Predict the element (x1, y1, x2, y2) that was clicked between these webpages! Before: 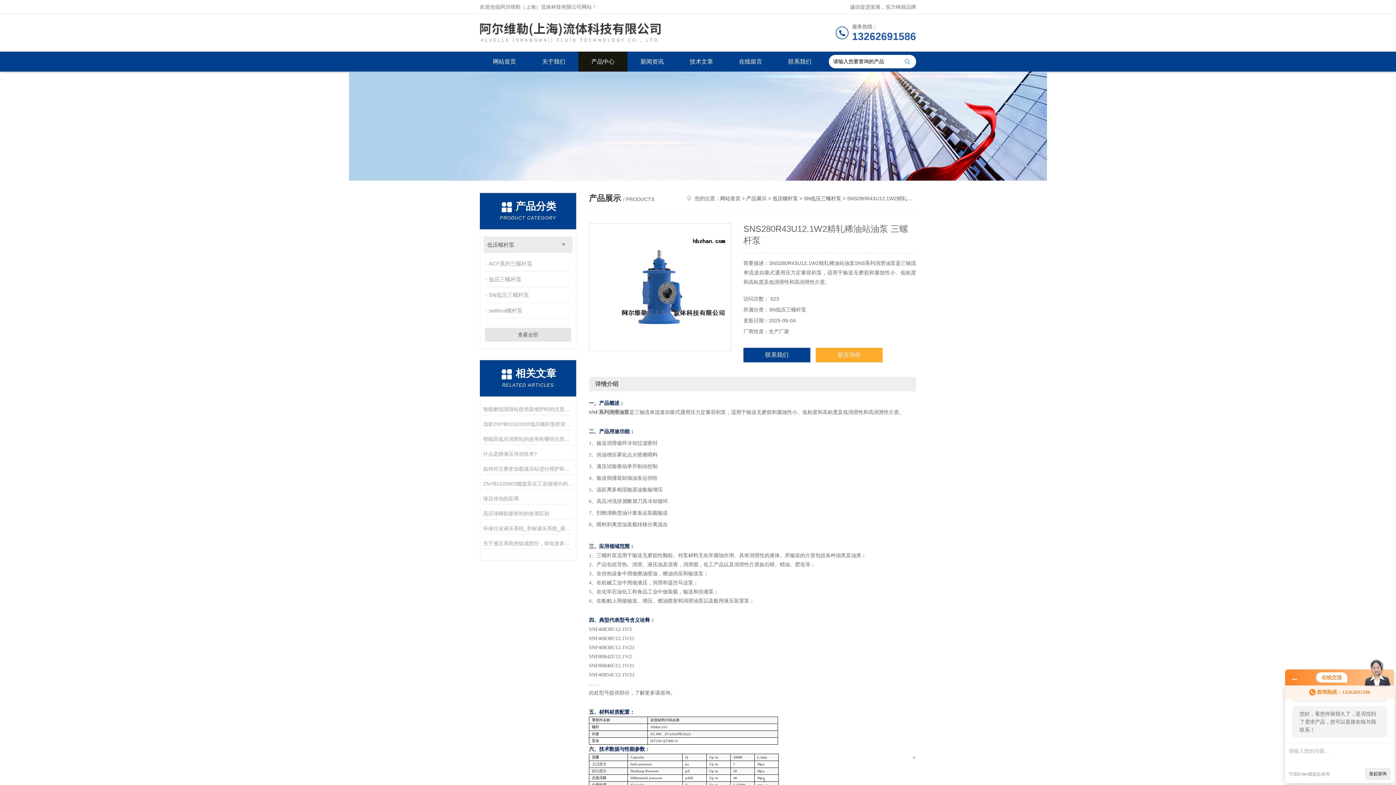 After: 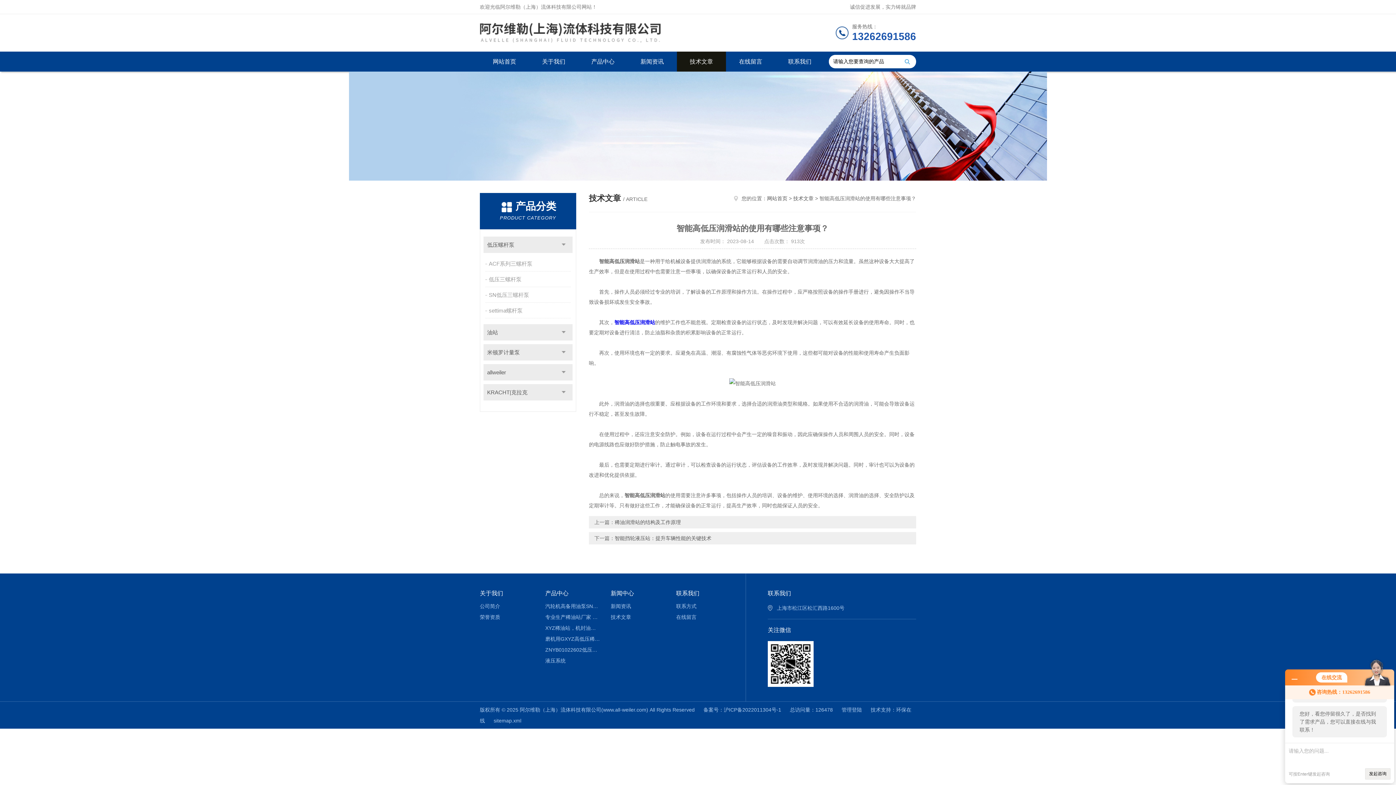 Action: bbox: (483, 433, 573, 444) label: 智能高低压润滑站的使用有哪些注意事项？